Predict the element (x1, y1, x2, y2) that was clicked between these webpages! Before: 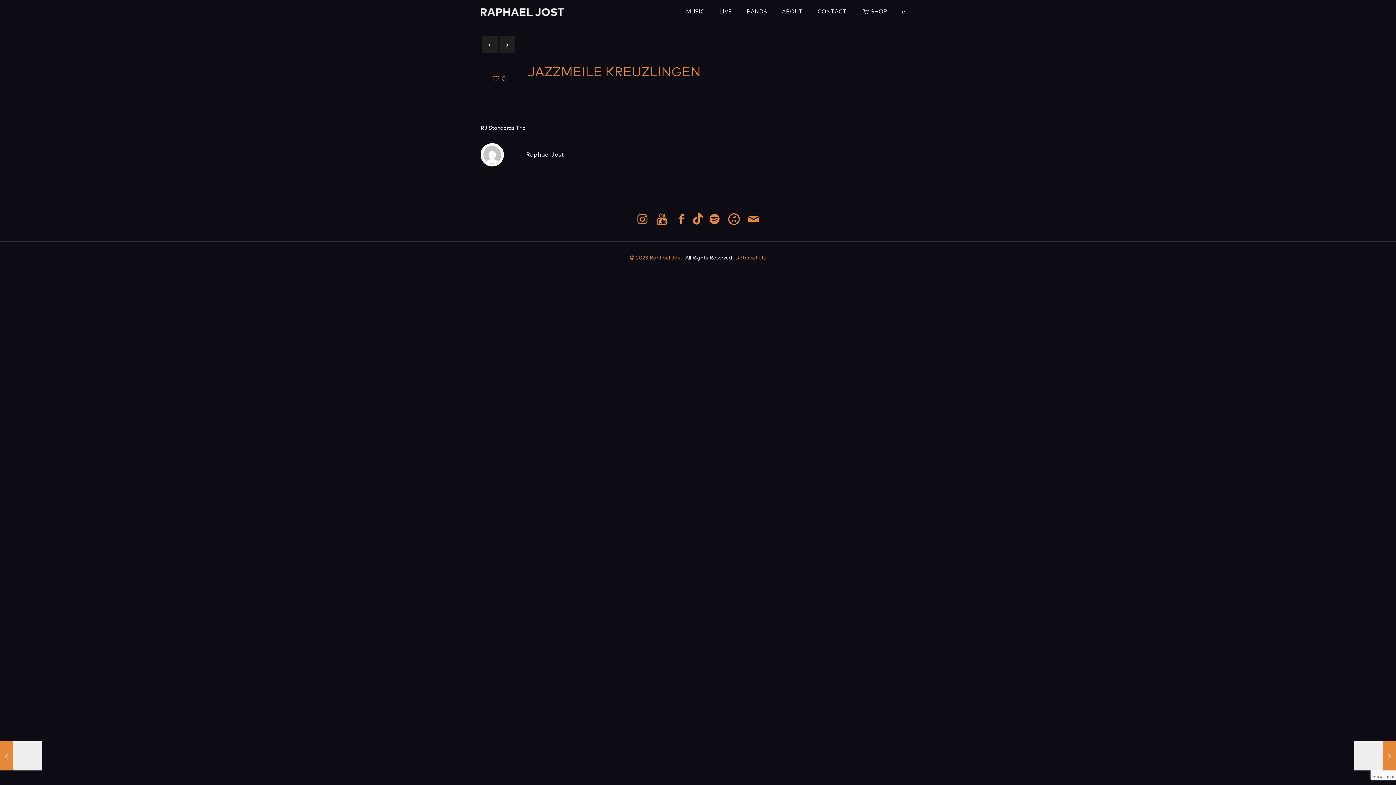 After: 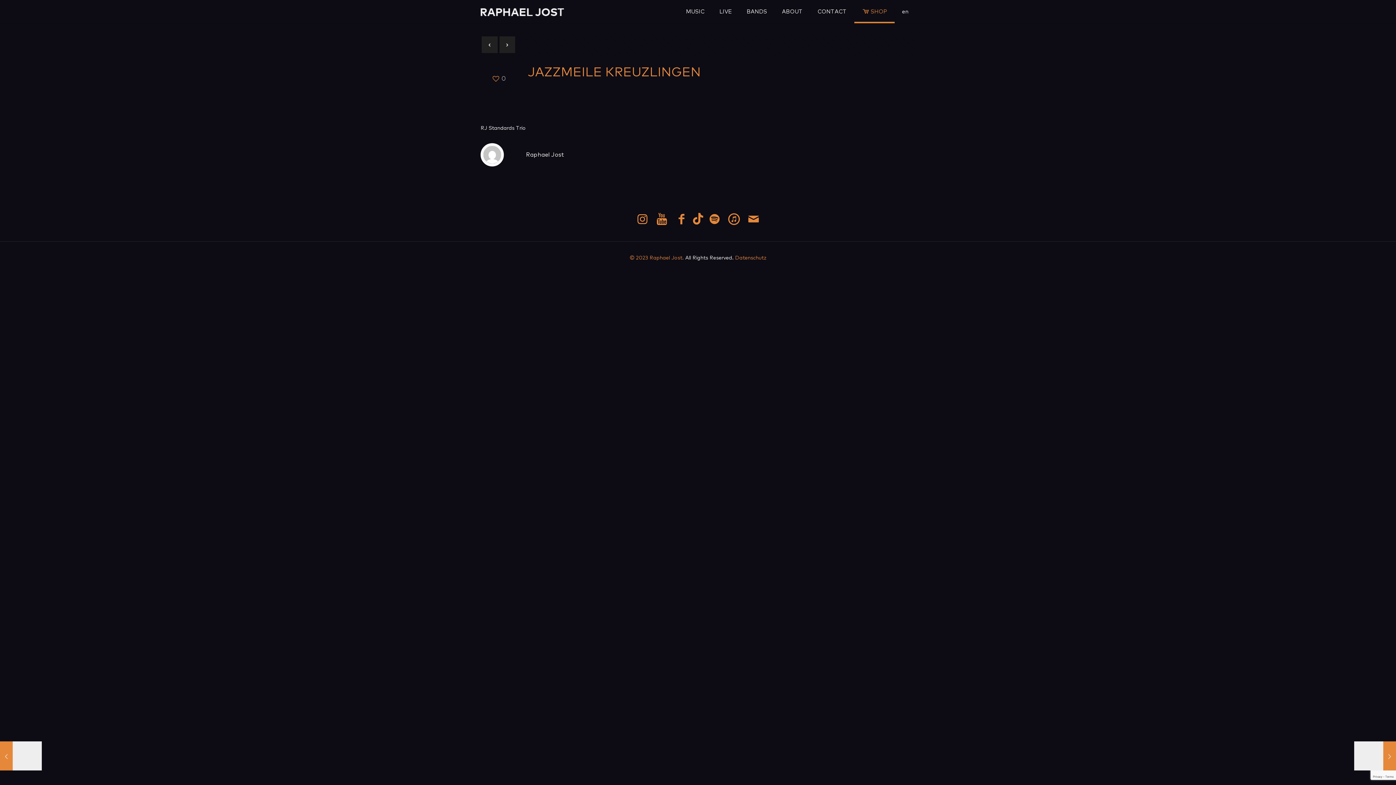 Action: bbox: (854, 0, 894, 21) label:  SHOP